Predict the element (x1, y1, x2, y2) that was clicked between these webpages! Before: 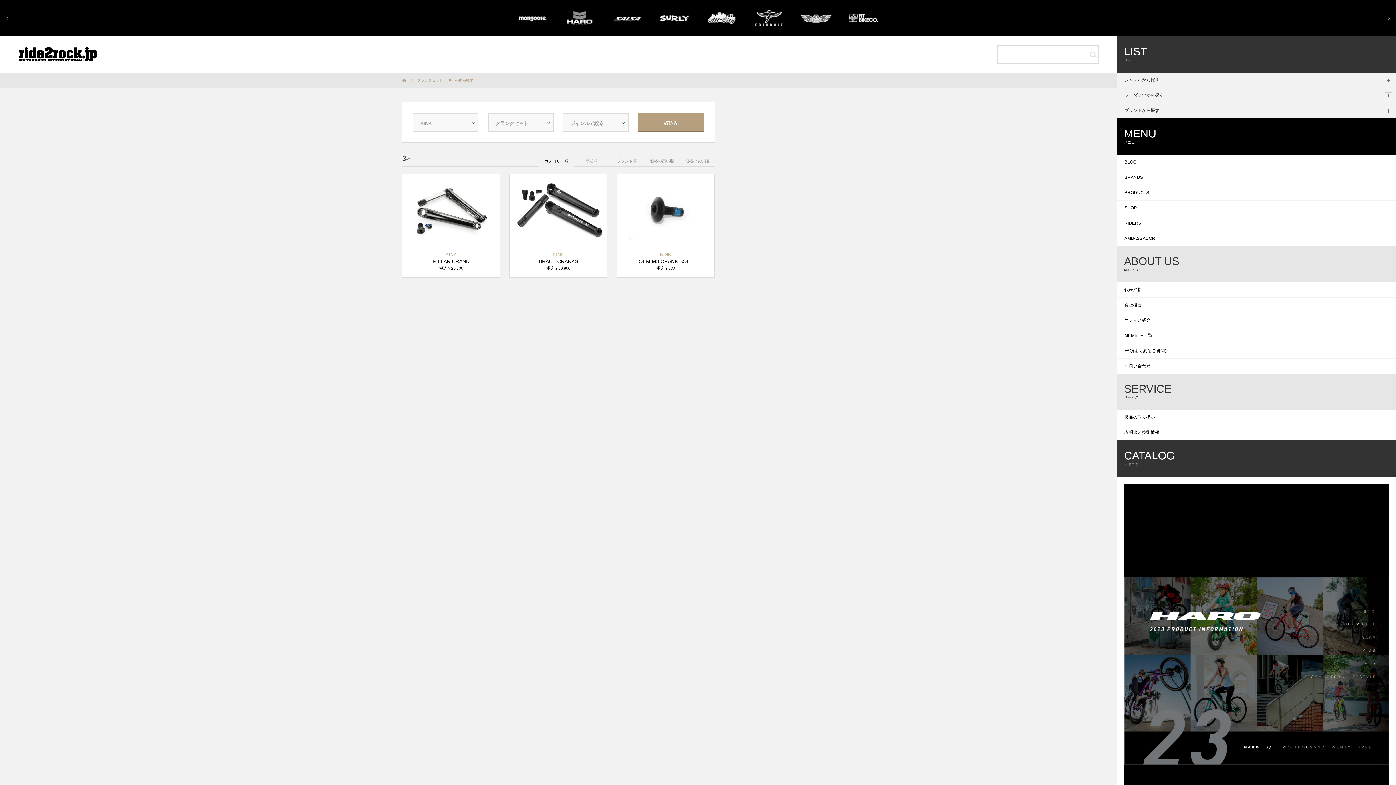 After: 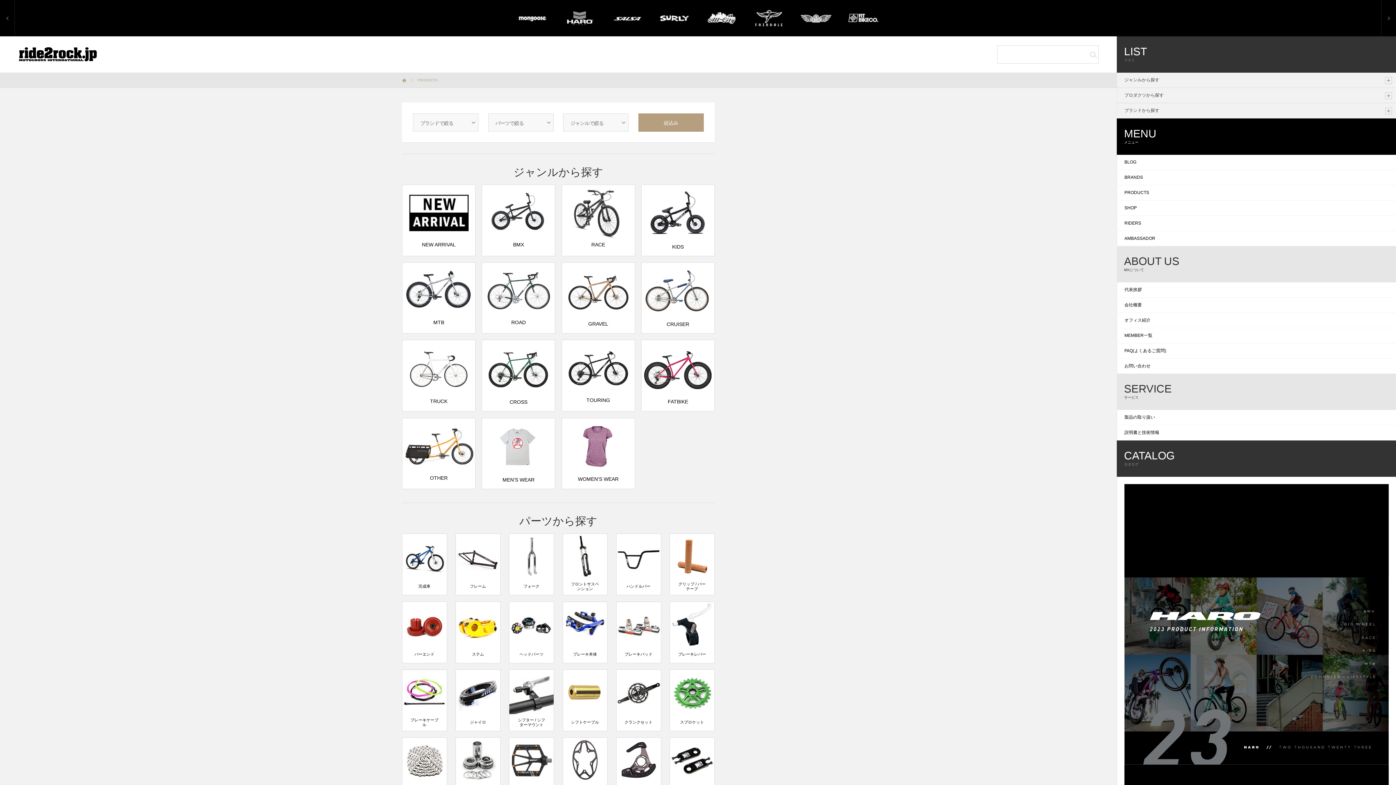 Action: label: PRODUCTS bbox: (1117, 185, 1396, 200)